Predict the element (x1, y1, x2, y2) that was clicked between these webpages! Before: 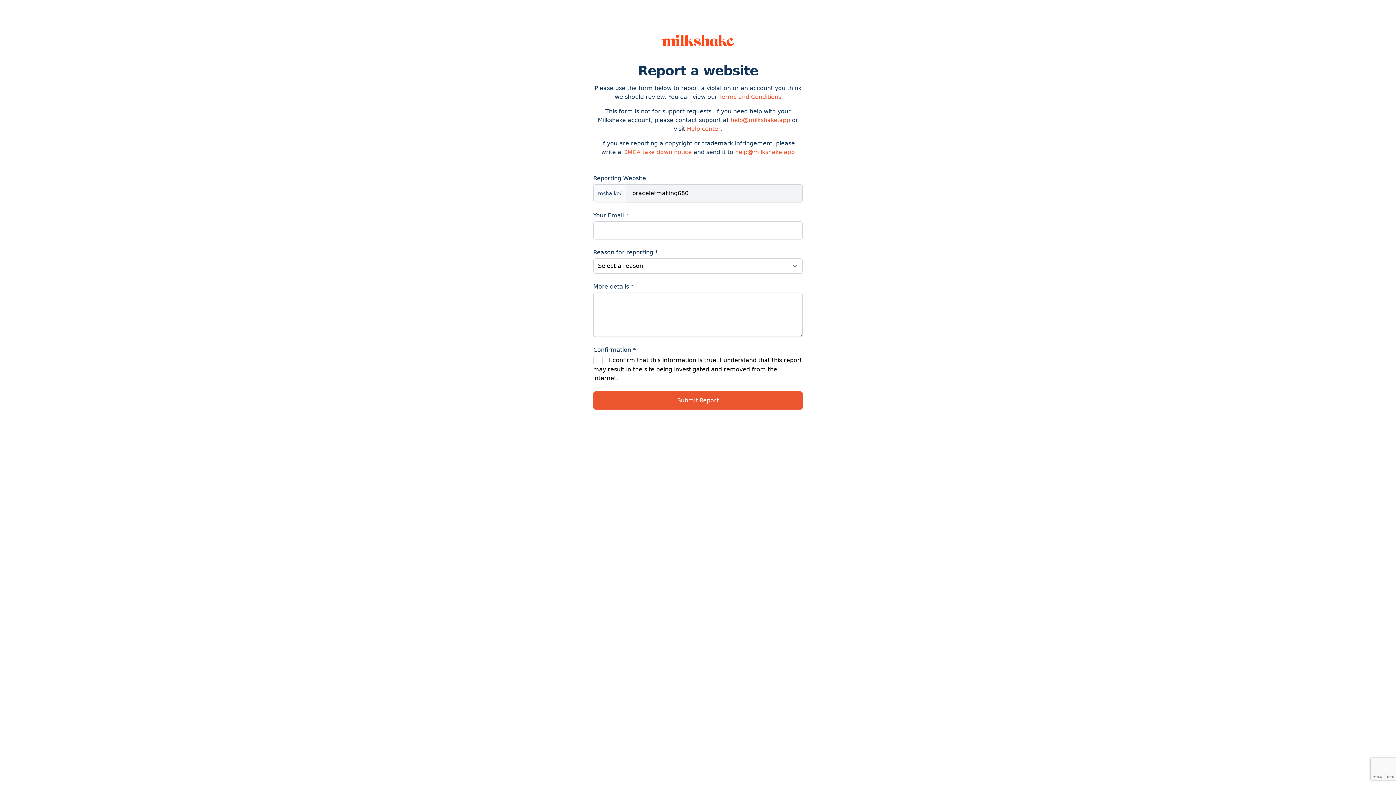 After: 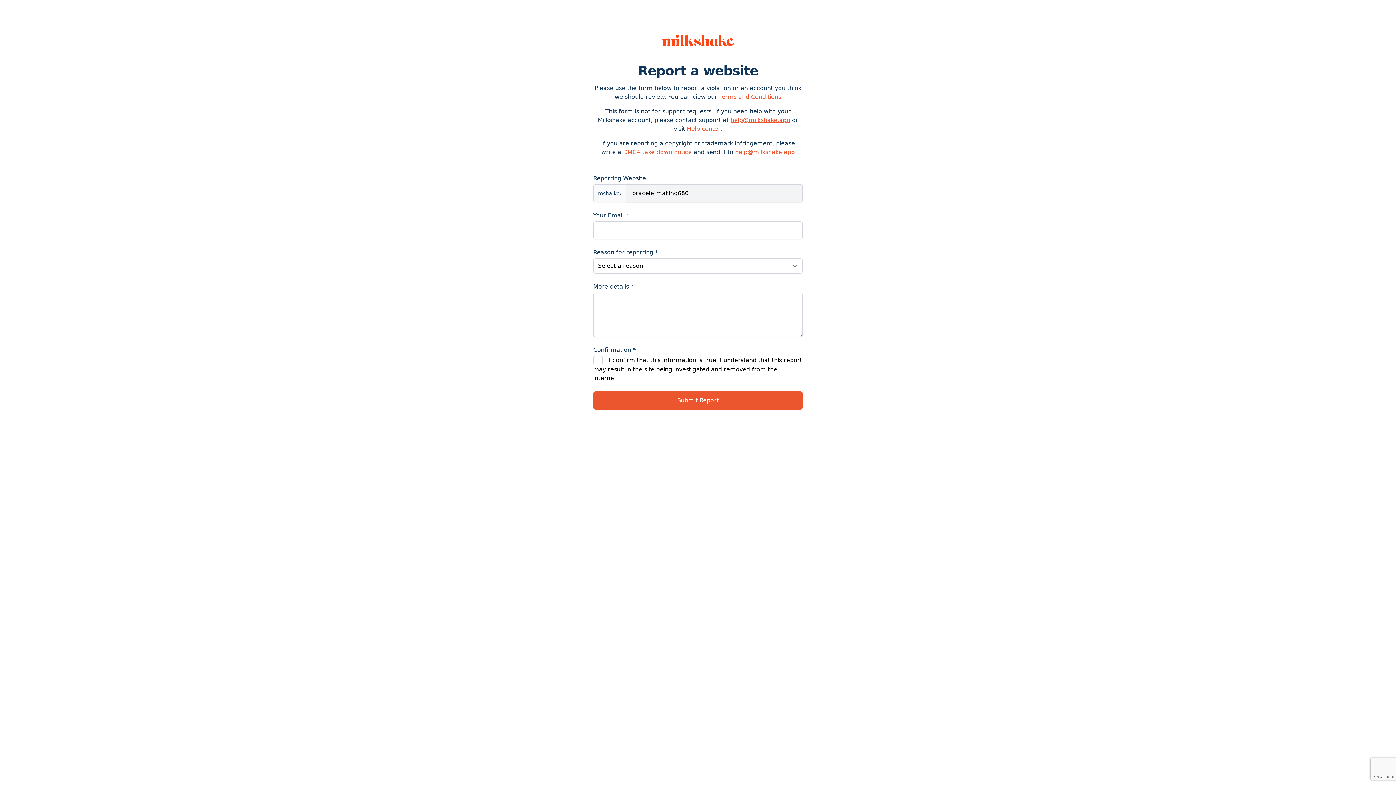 Action: label: help@milkshake.app bbox: (730, 116, 790, 123)